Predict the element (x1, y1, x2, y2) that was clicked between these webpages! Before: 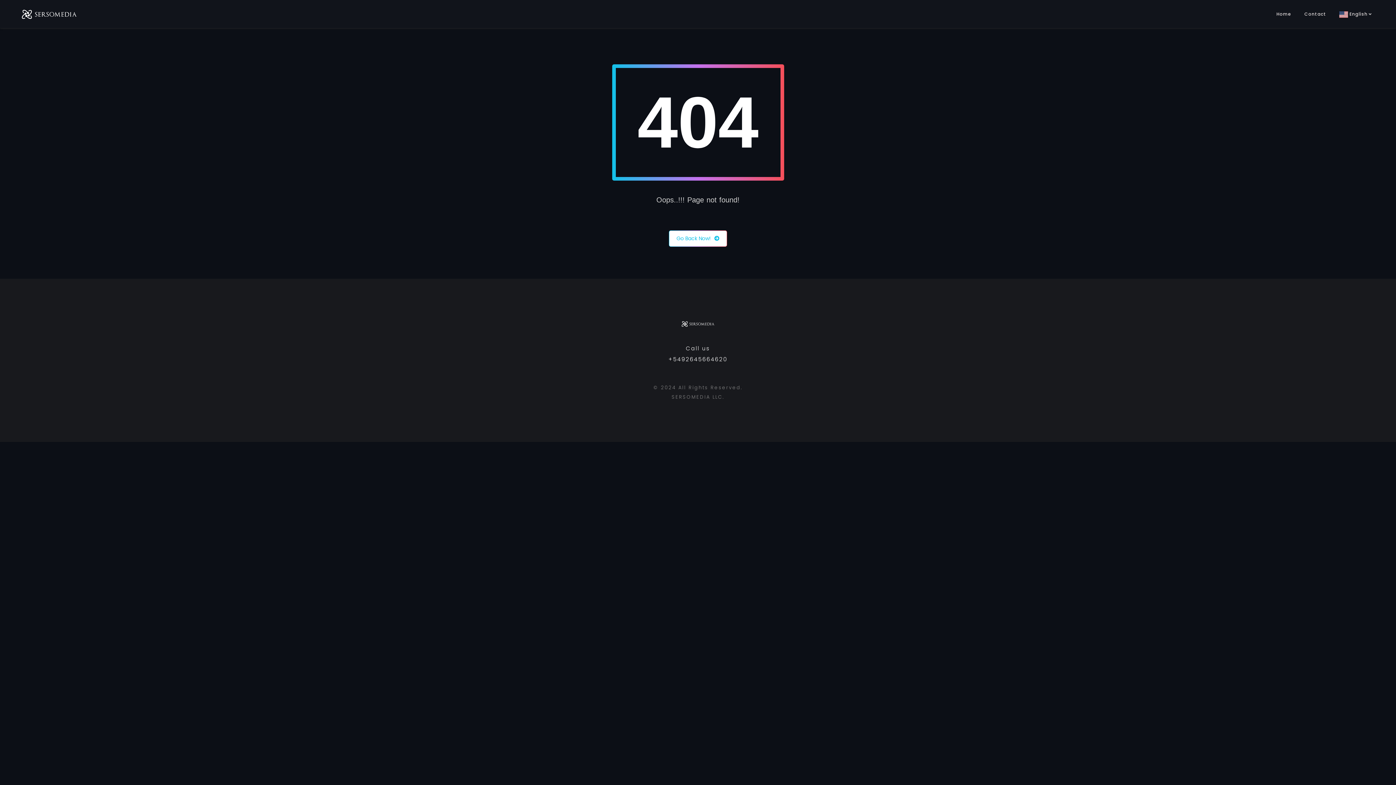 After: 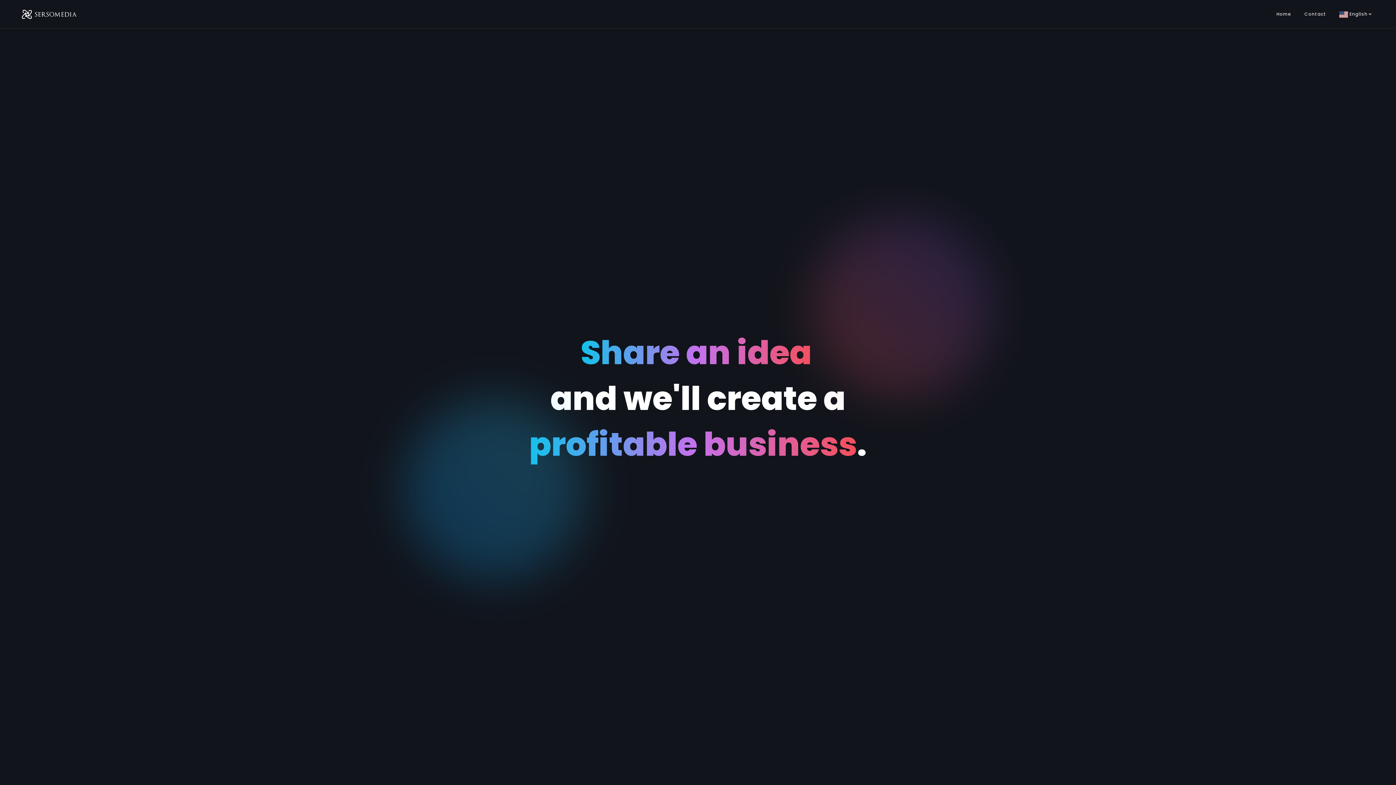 Action: bbox: (21, 8, 76, 20)